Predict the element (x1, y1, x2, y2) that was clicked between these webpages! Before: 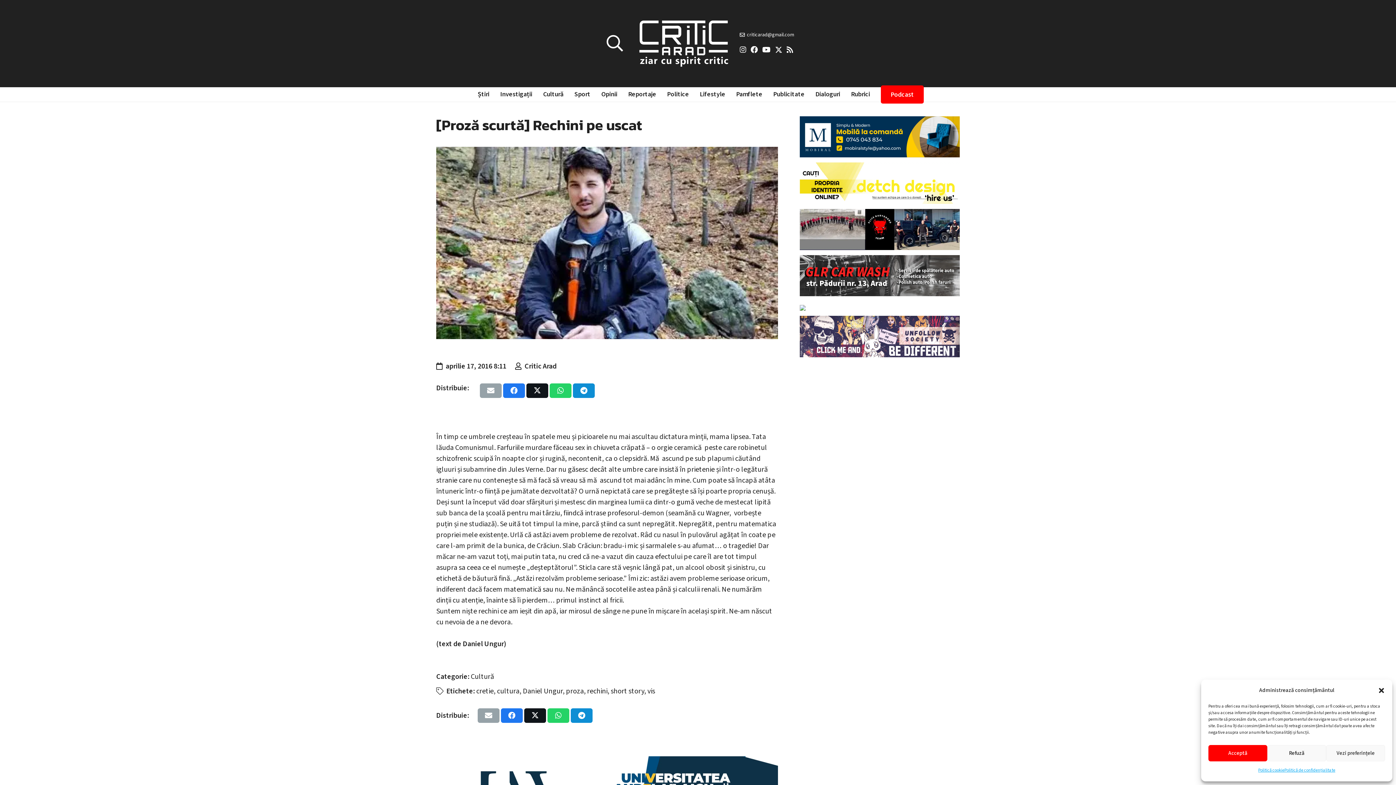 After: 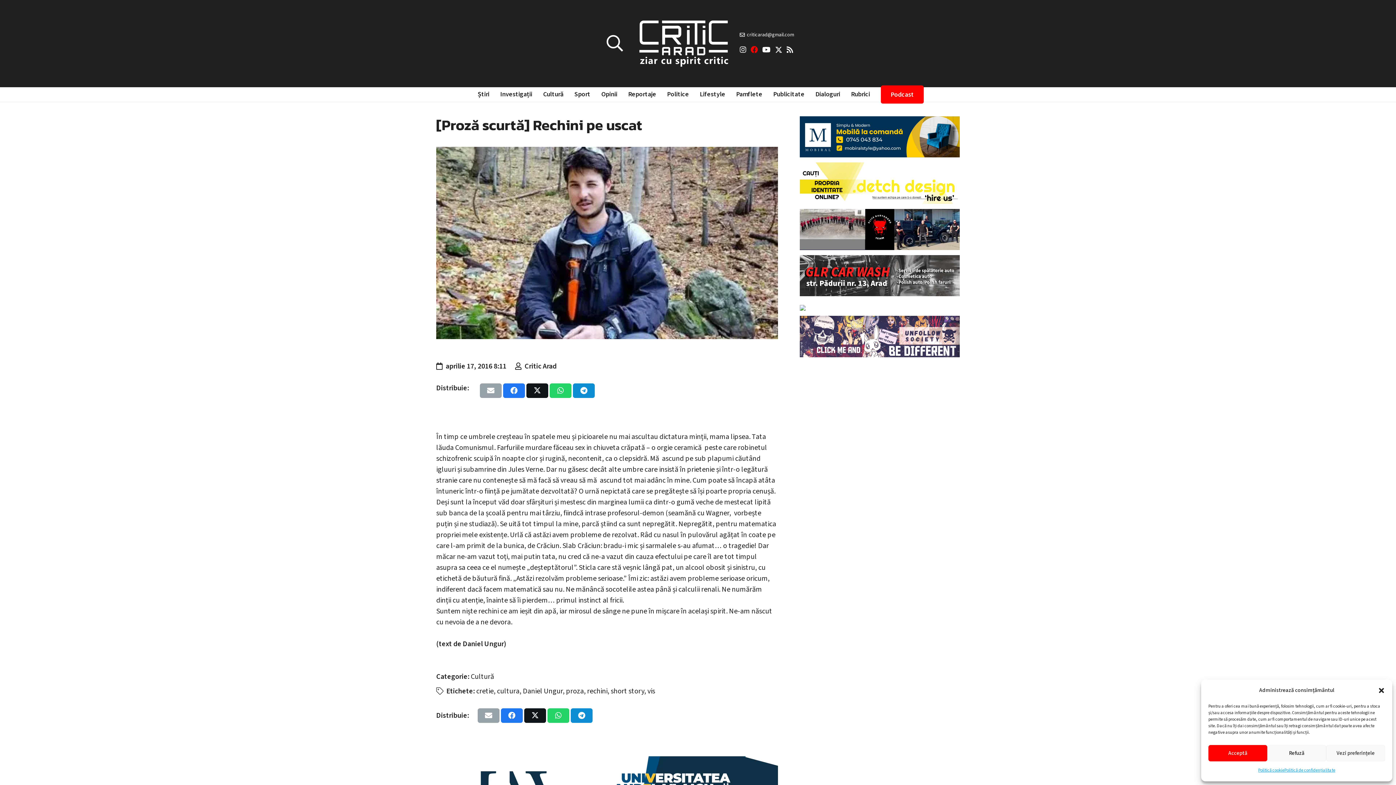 Action: label: Facebook bbox: (750, 46, 758, 53)